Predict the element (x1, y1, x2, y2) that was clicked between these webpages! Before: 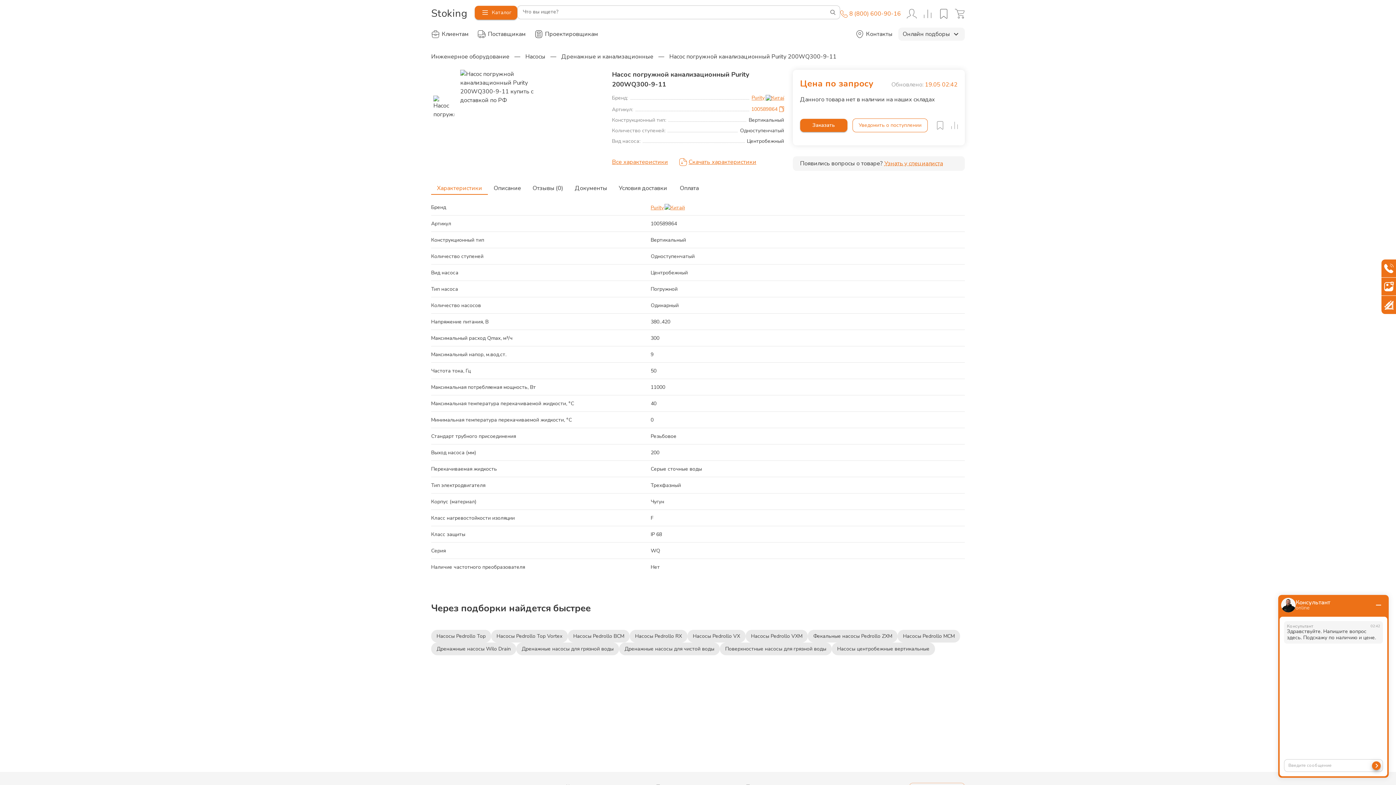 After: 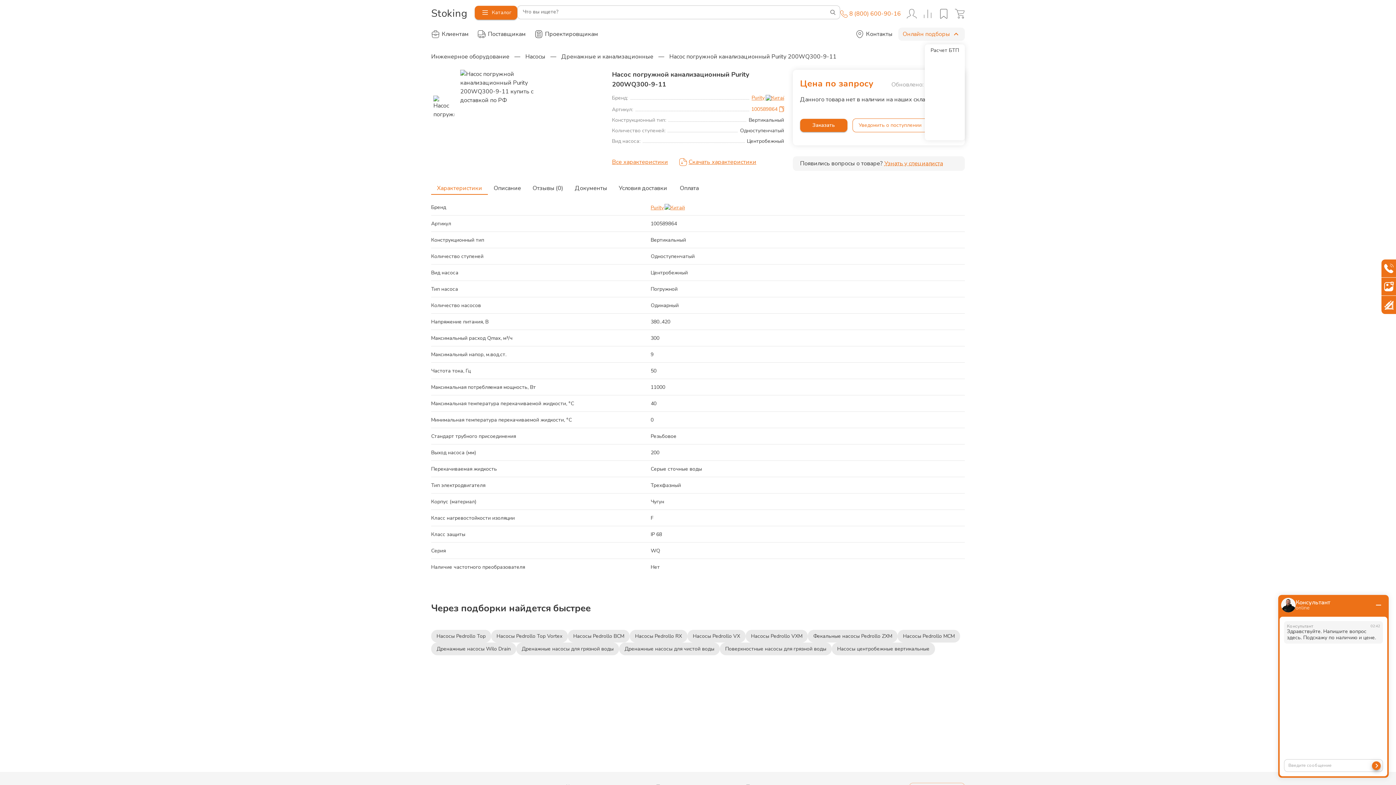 Action: bbox: (898, 27, 965, 40) label: Онлайн подборы